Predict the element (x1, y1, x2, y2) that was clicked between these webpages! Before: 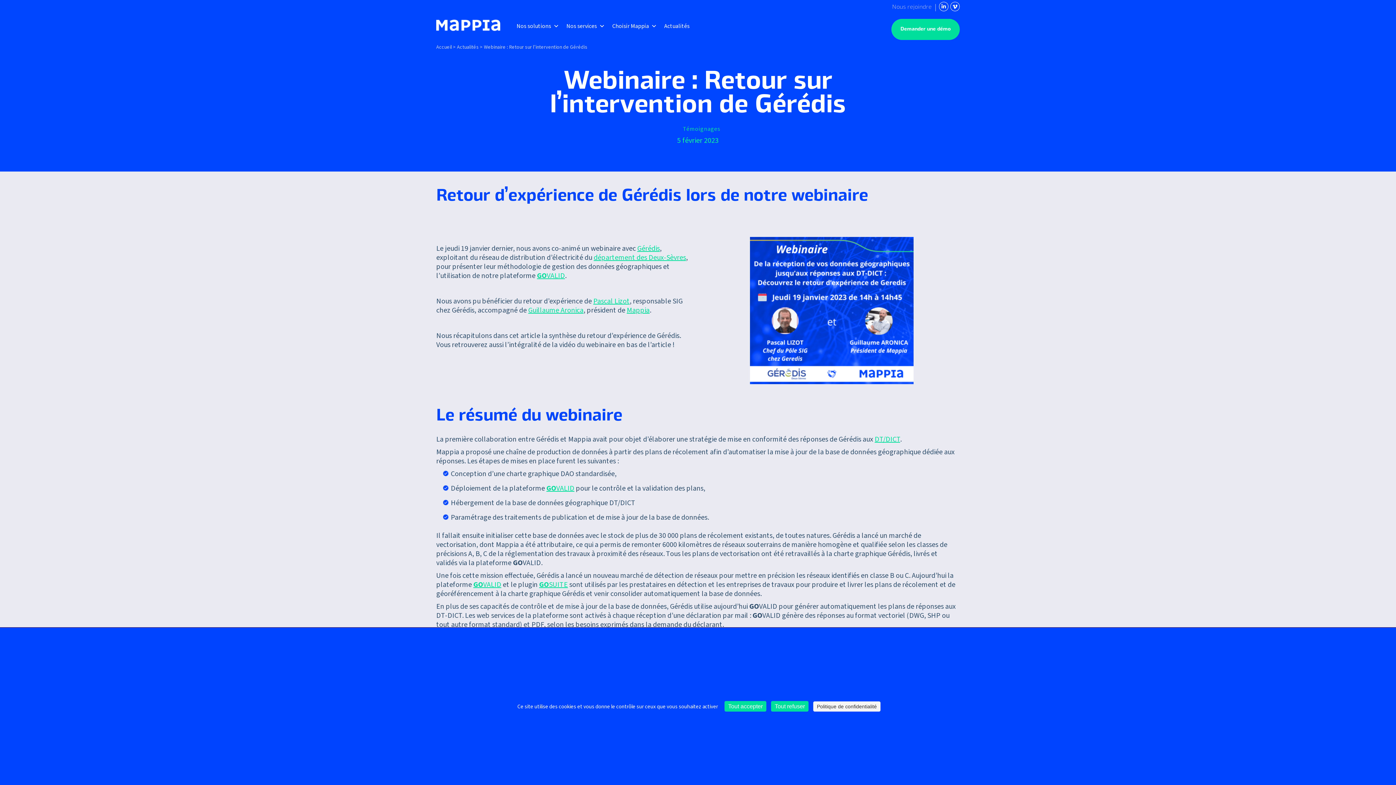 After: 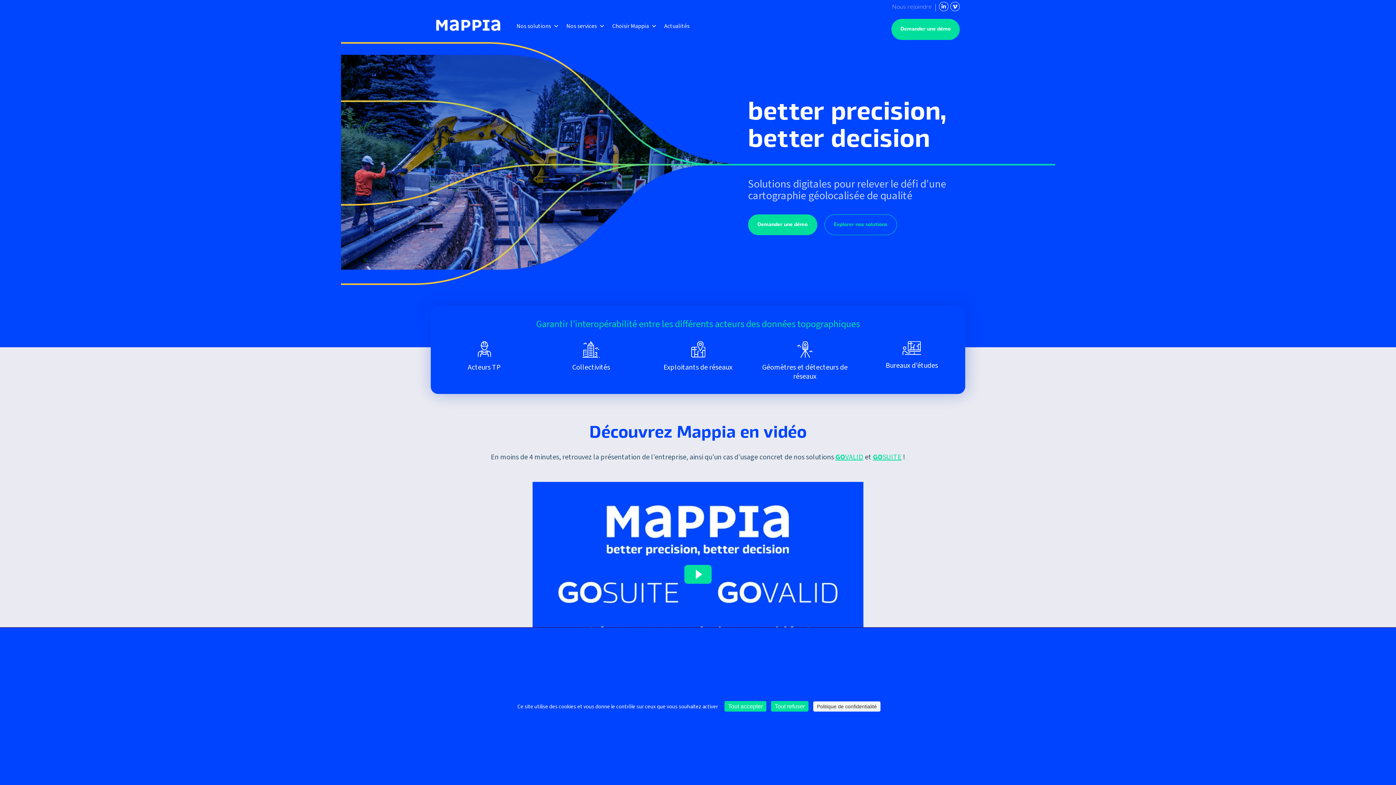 Action: label: Accueil bbox: (436, 43, 452, 50)